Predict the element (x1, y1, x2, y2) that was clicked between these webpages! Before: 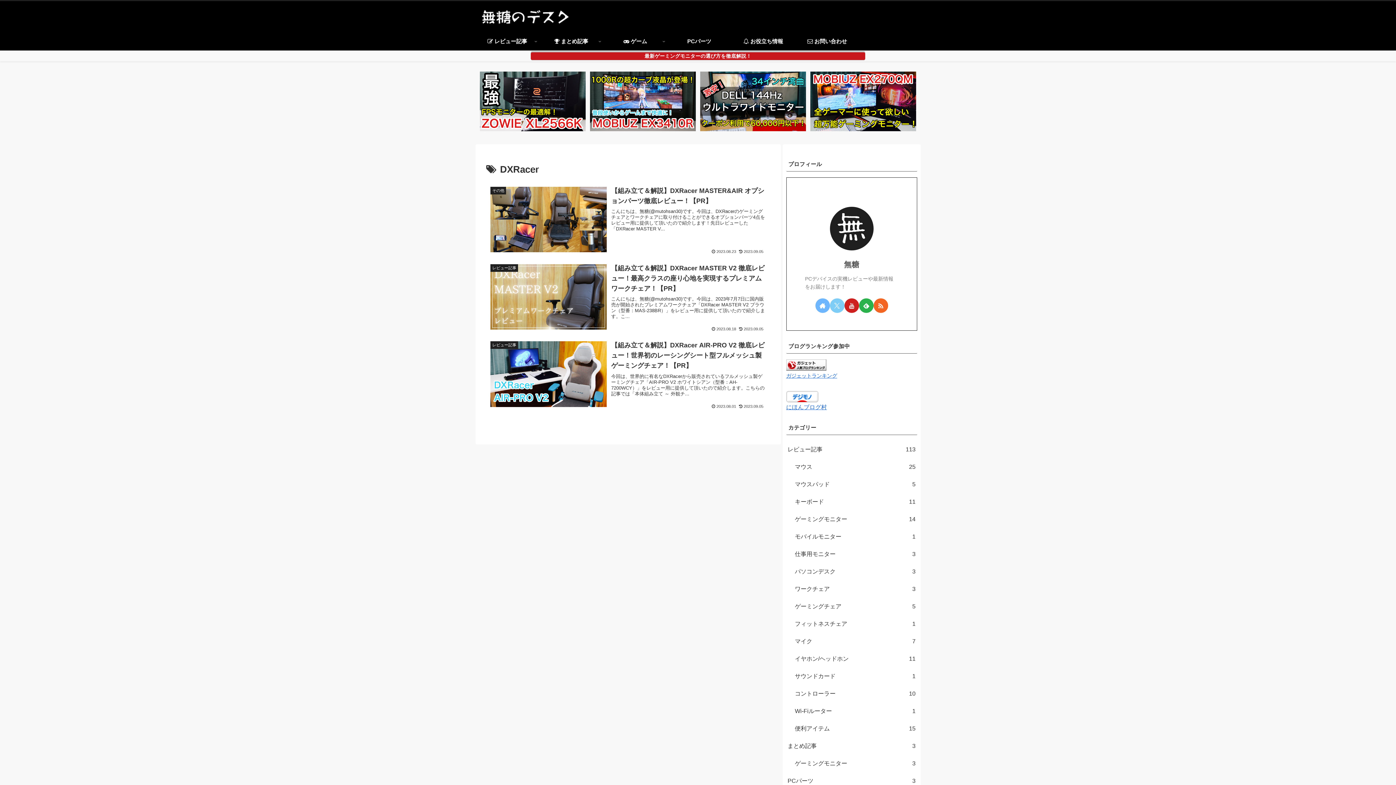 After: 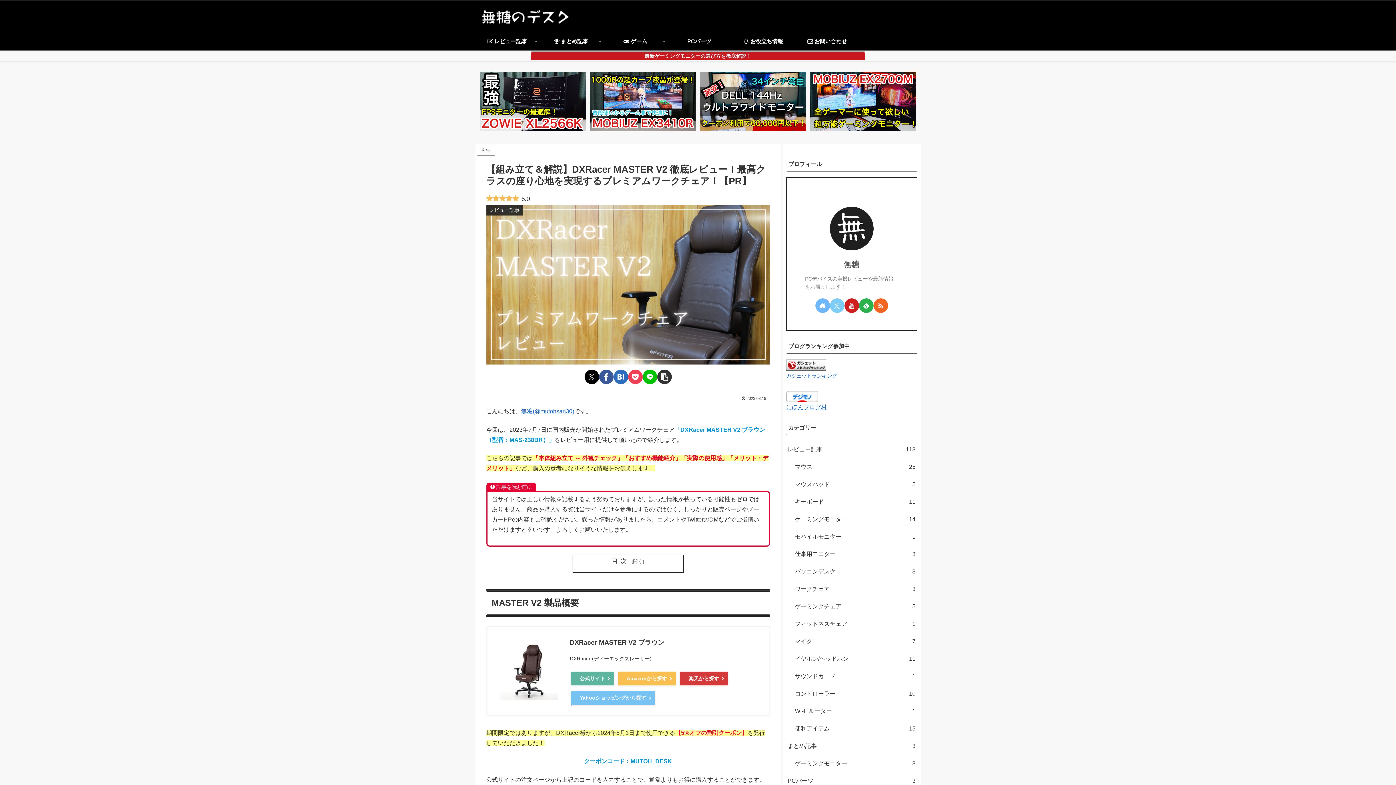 Action: label: レビュー記事
【組み立て＆解説】DXRacer MASTER V2 徹底レビュー！最高クラスの座り心地を実現するプレミアムワークチェア！【PR】
こんにちは、無糖(@mutohsan30)です。今回は、2023年7月7日に国内販売が開始されたプレミアムワークチェア「DXRacer MASTER V2 ブラウン（型番：MAS-238BR）」をレビュー用に提供して頂いたので紹介します。こ...
2023.08.18
2023.09.05 bbox: (486, 258, 770, 336)